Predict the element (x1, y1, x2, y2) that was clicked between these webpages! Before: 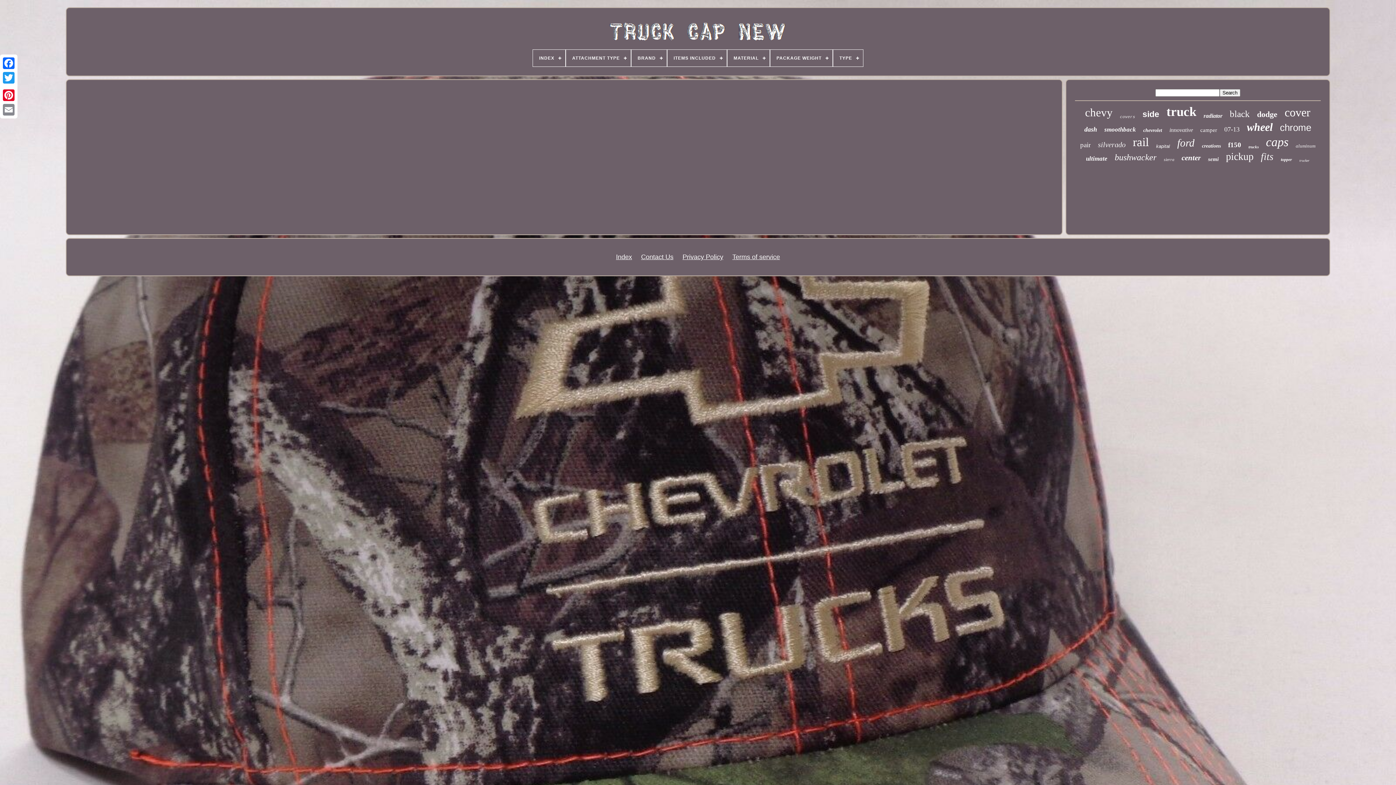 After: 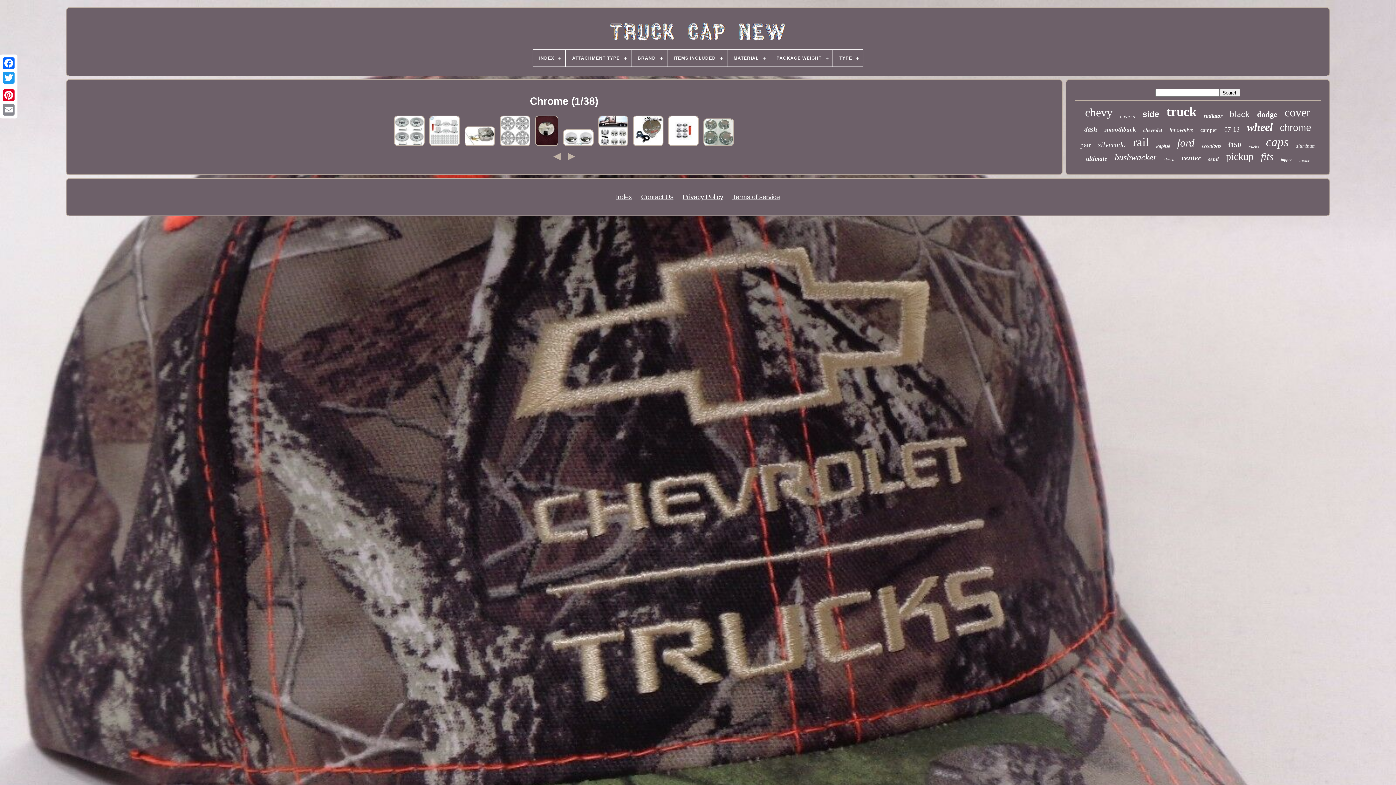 Action: bbox: (1280, 122, 1311, 133) label: chrome